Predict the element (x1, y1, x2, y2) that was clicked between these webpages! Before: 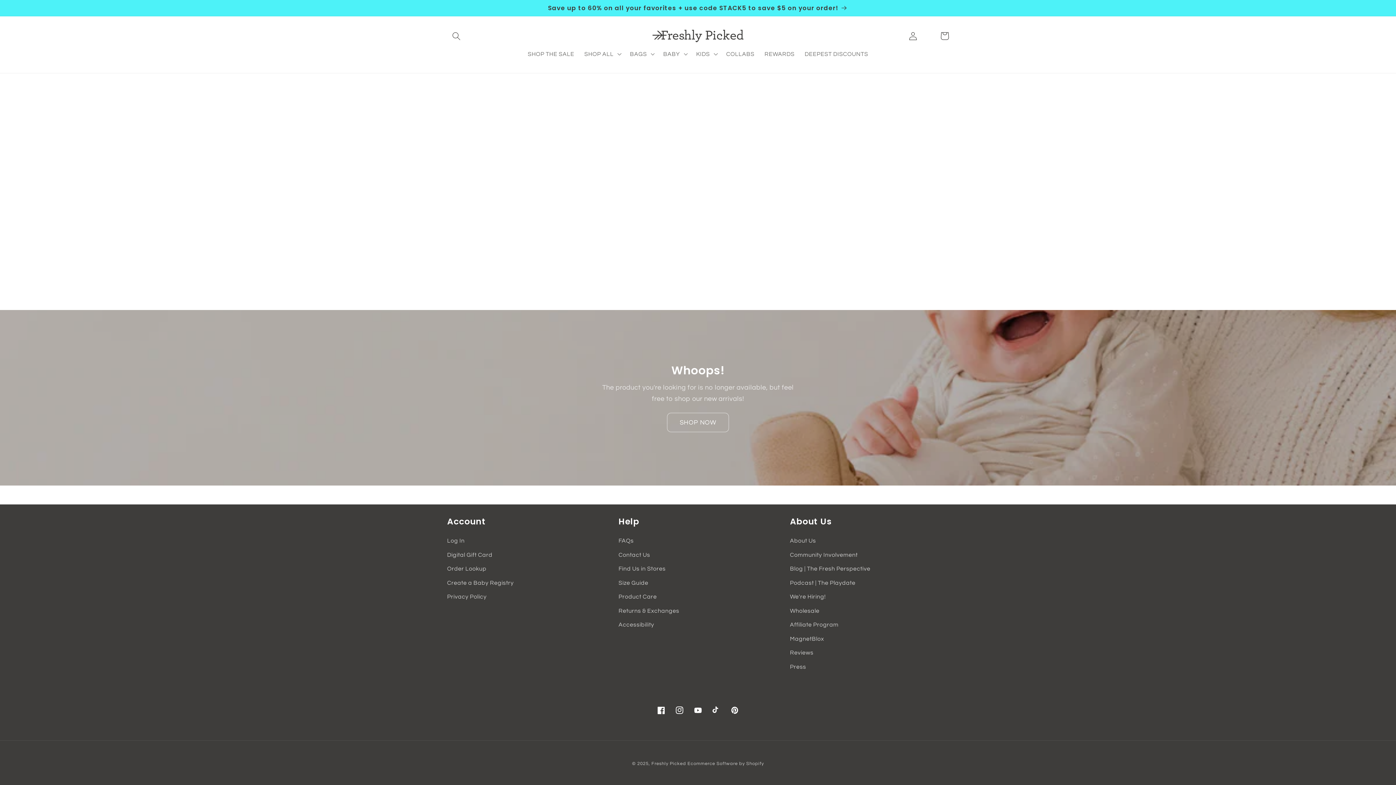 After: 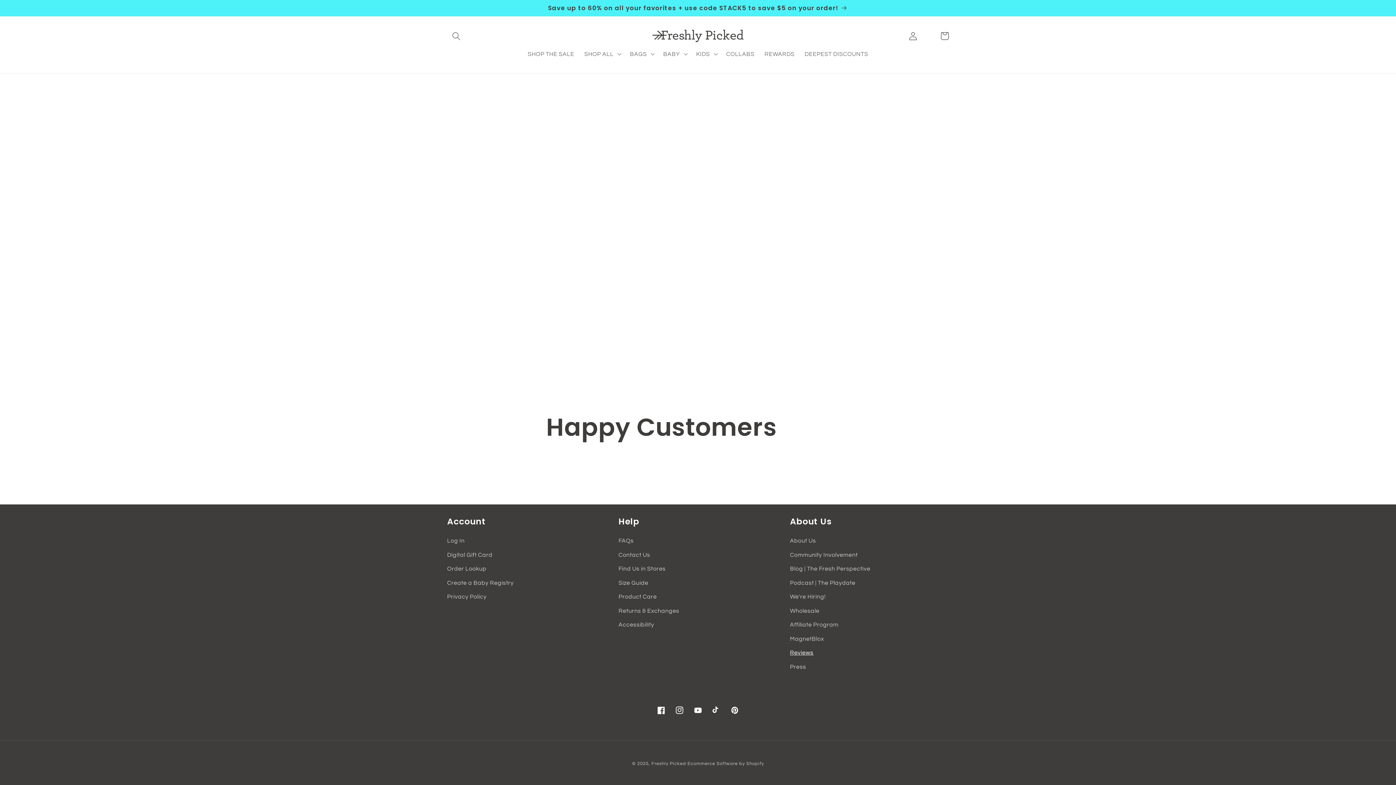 Action: label: Reviews bbox: (790, 646, 813, 660)